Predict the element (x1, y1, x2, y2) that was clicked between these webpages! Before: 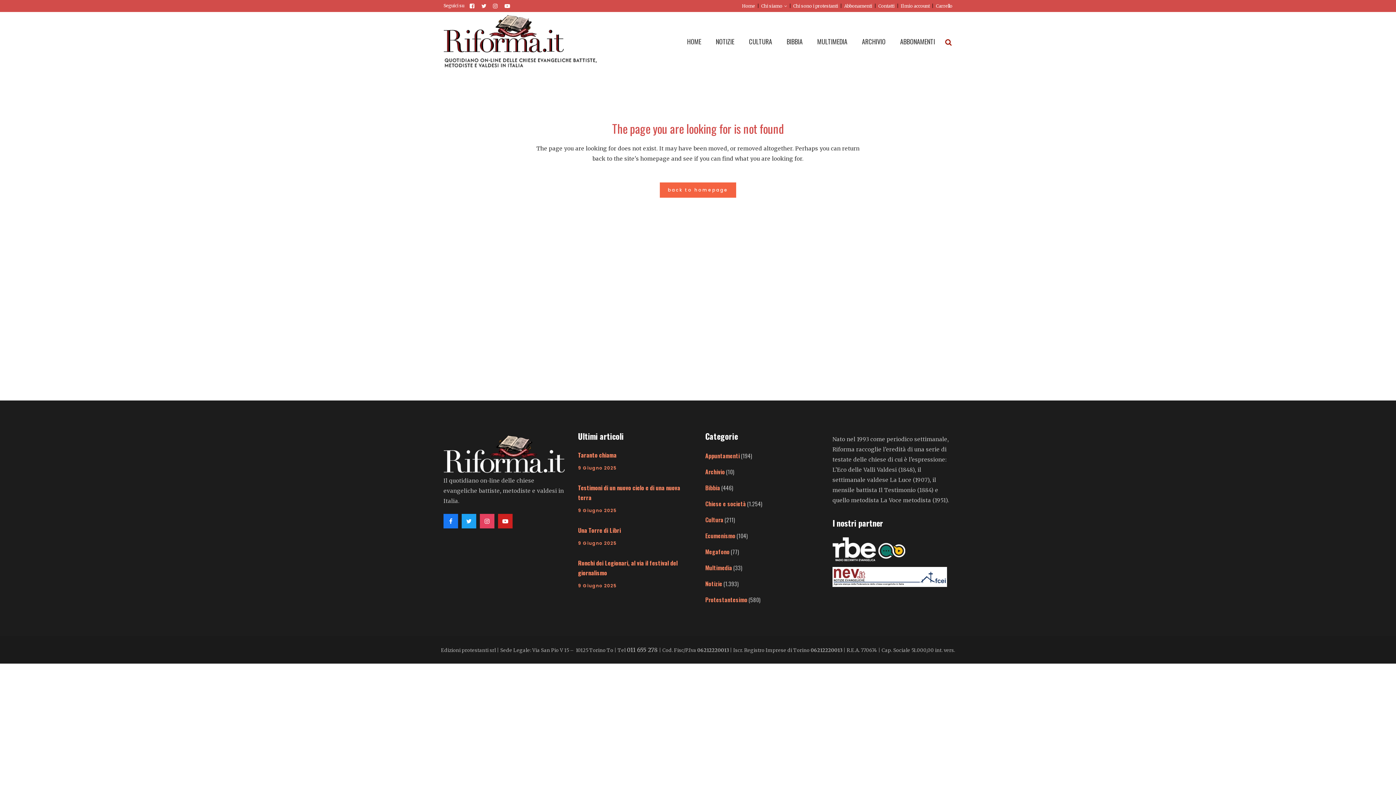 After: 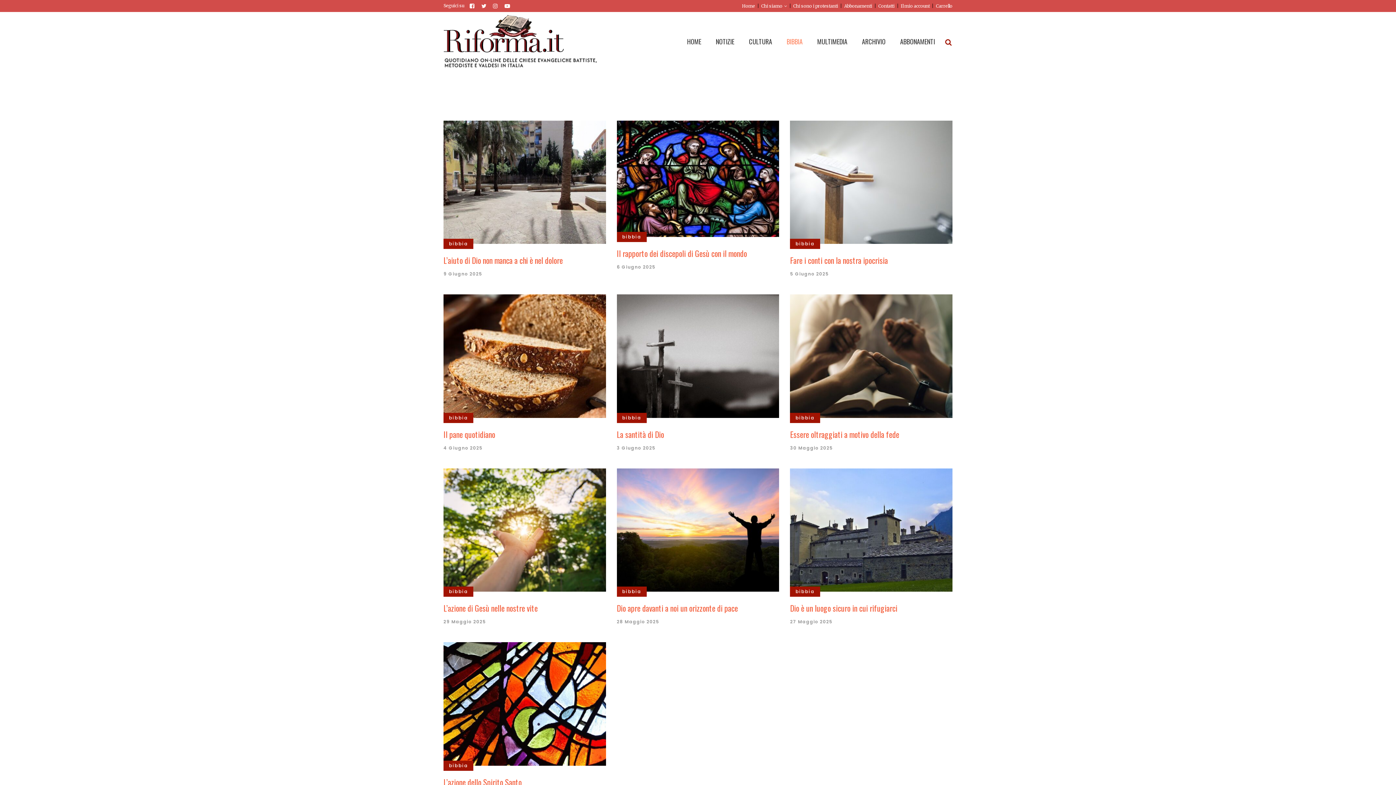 Action: bbox: (705, 483, 720, 492) label: Bibbia